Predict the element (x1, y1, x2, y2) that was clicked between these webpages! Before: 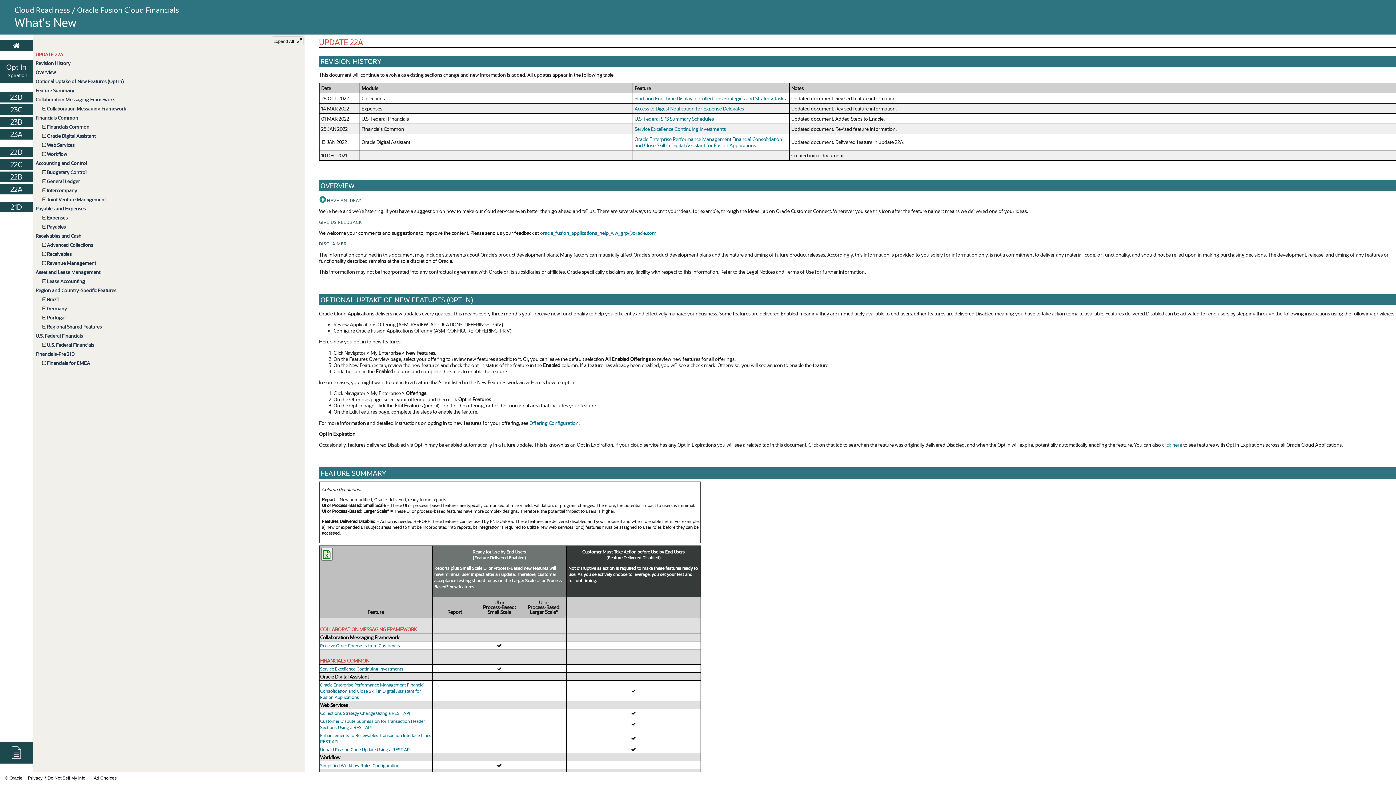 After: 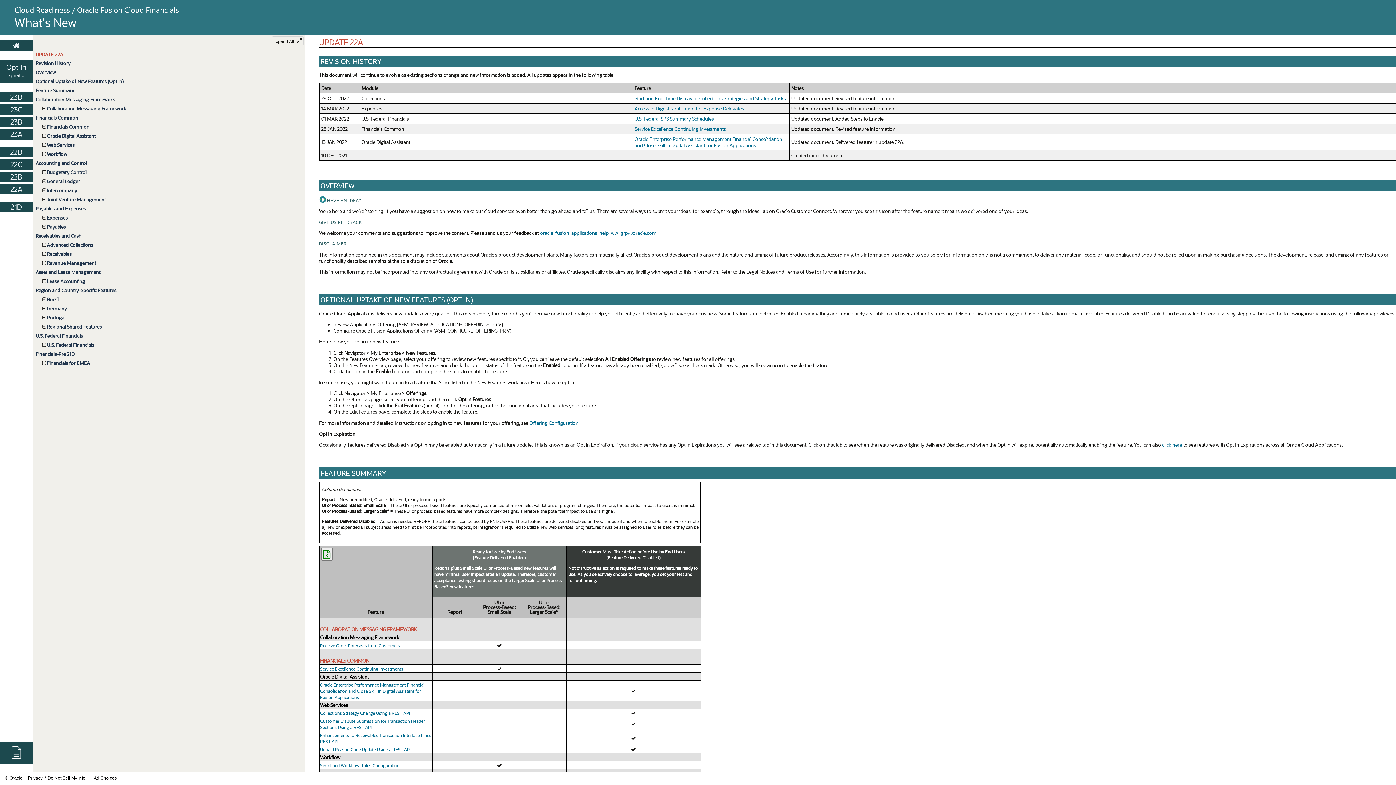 Action: label: 22A bbox: (10, 184, 22, 193)